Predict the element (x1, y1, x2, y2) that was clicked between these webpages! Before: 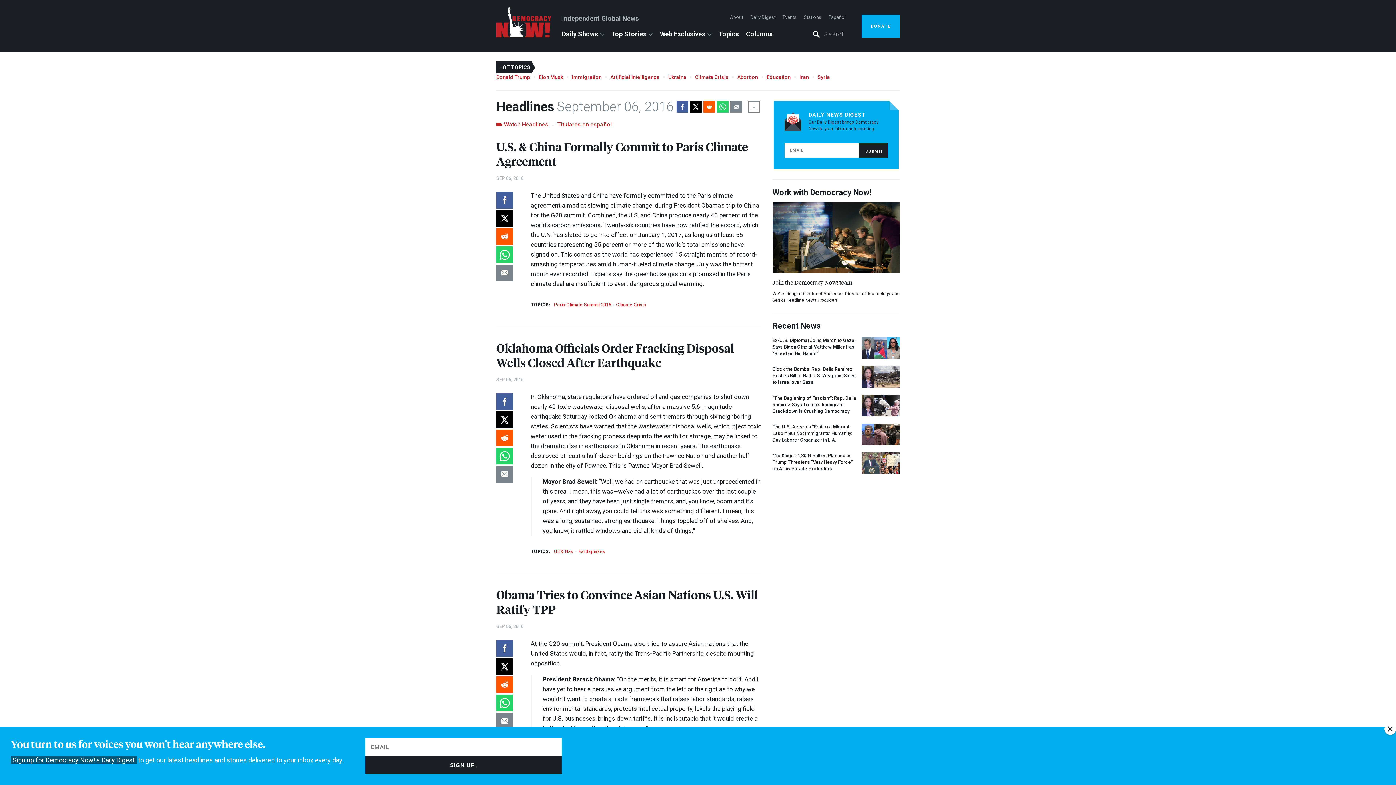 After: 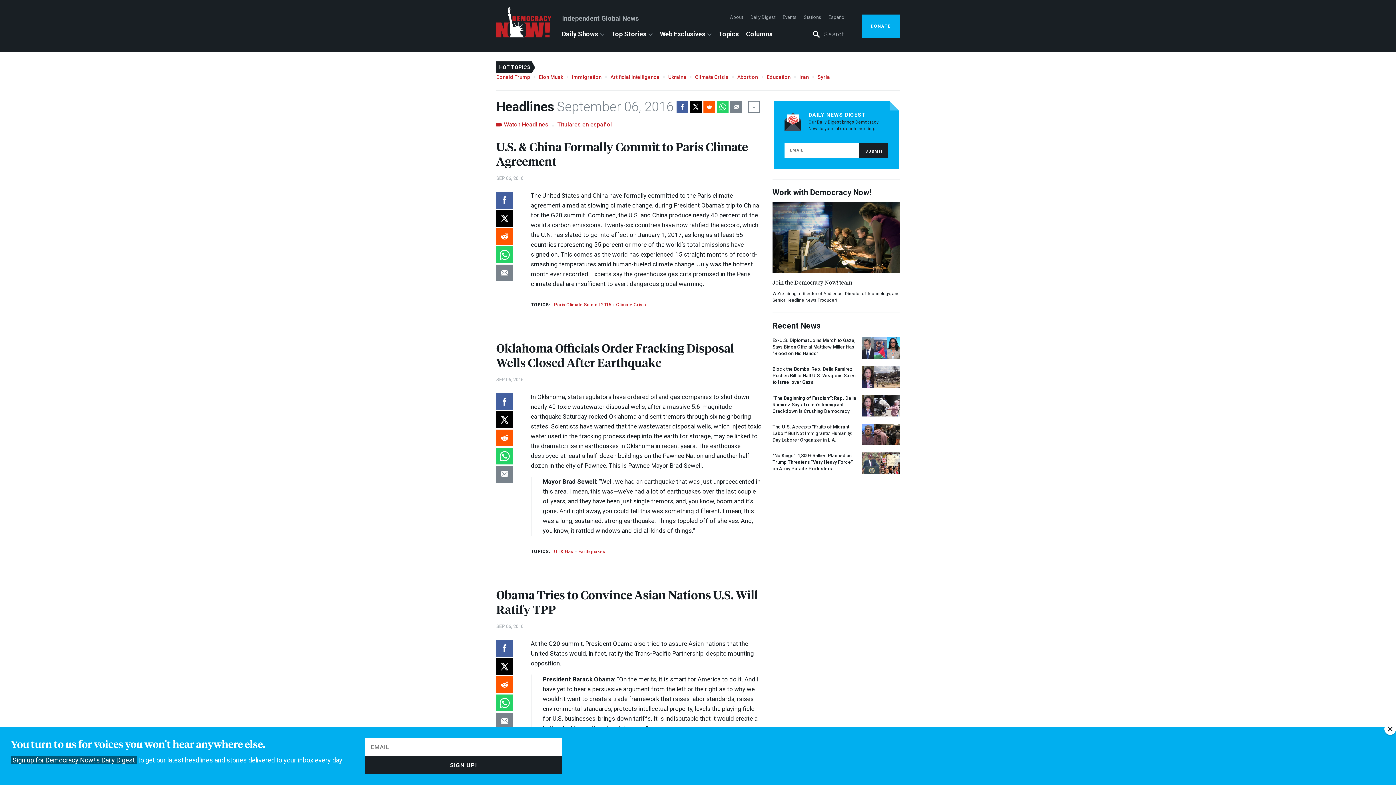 Action: bbox: (496, 429, 513, 446)